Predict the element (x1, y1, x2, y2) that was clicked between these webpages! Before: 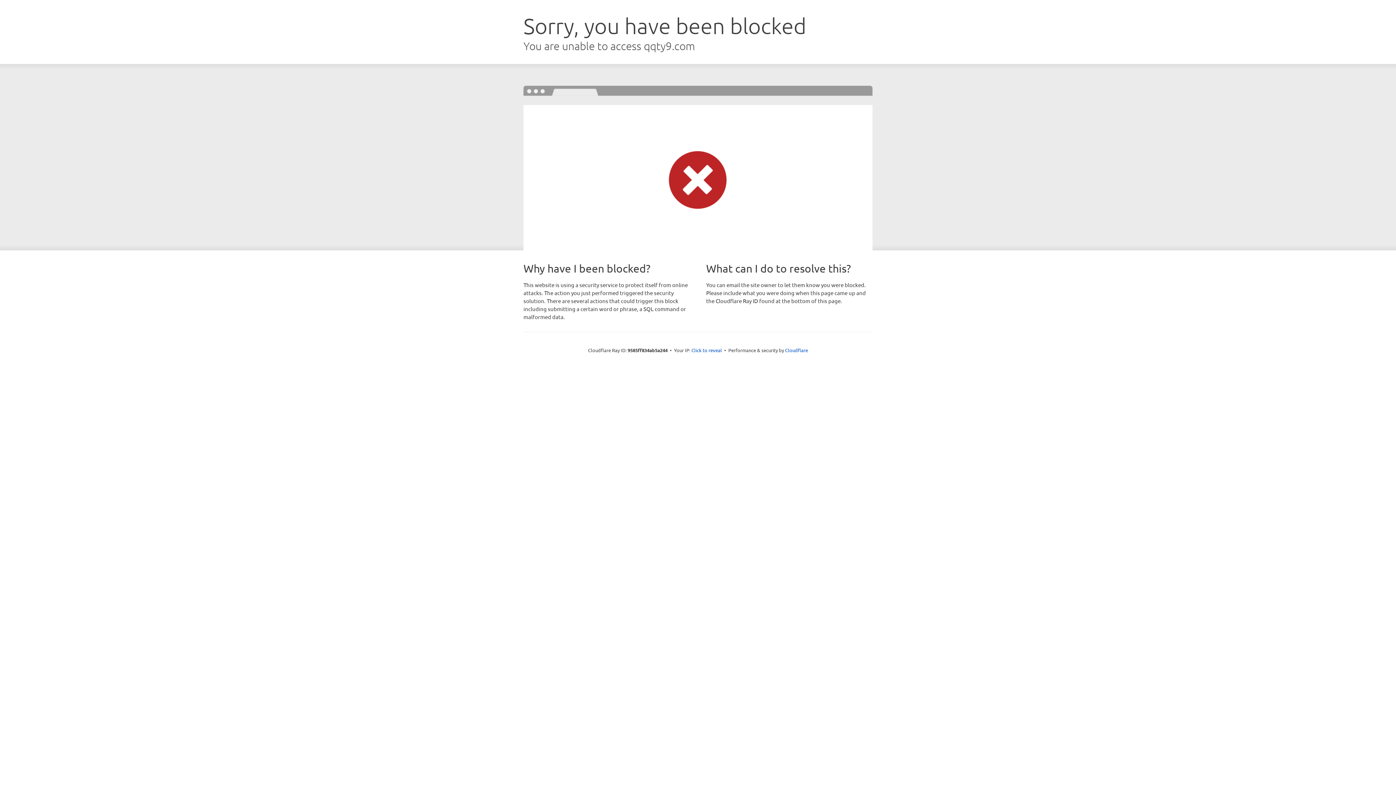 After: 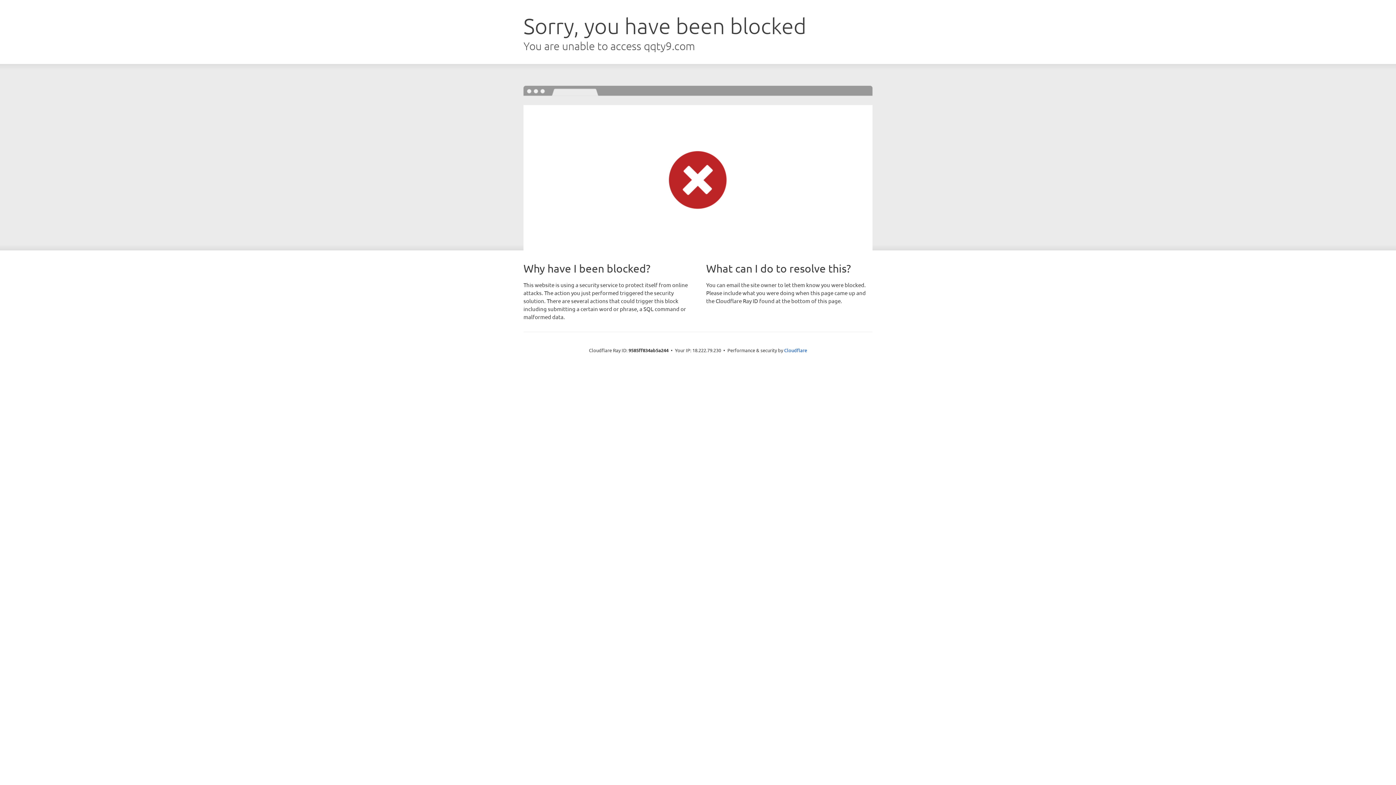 Action: label: Click to reveal bbox: (691, 346, 722, 353)